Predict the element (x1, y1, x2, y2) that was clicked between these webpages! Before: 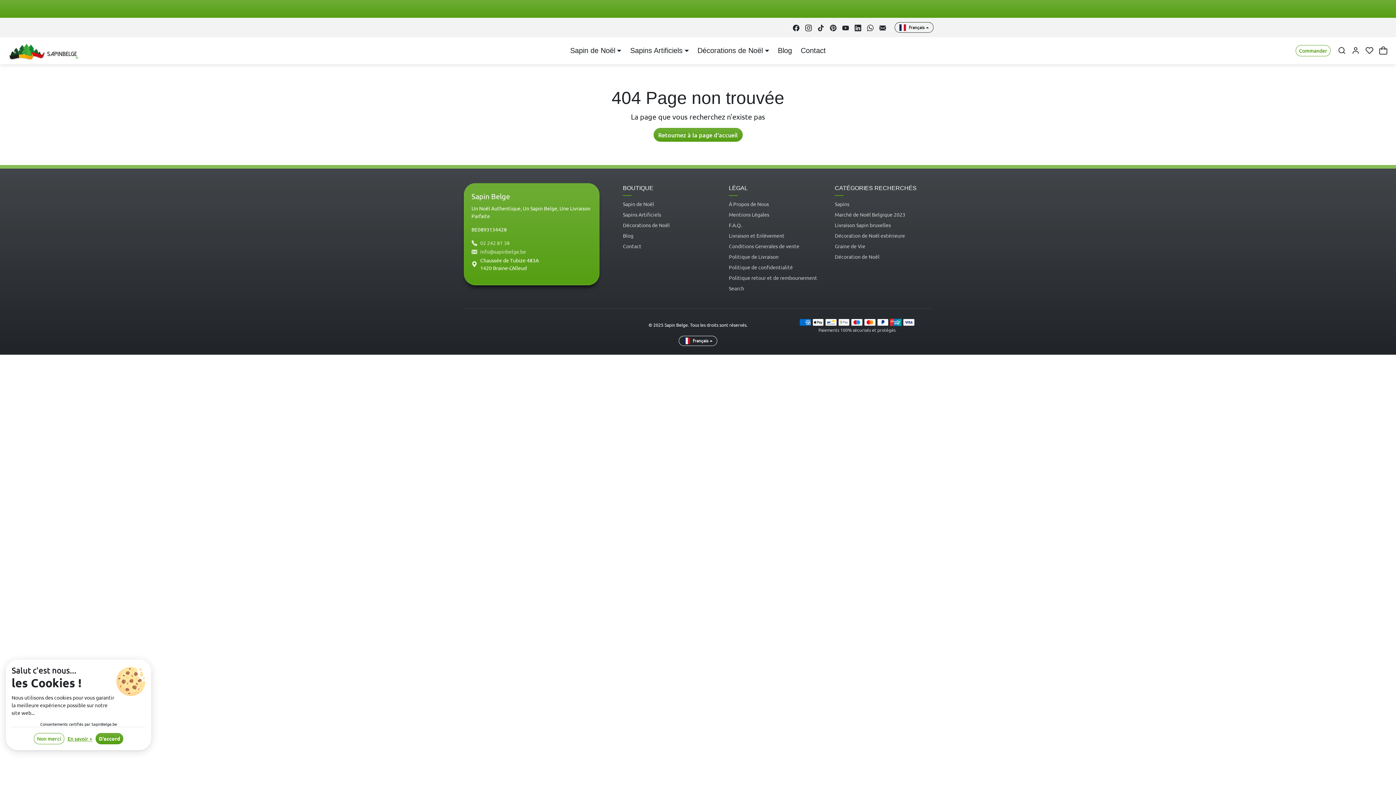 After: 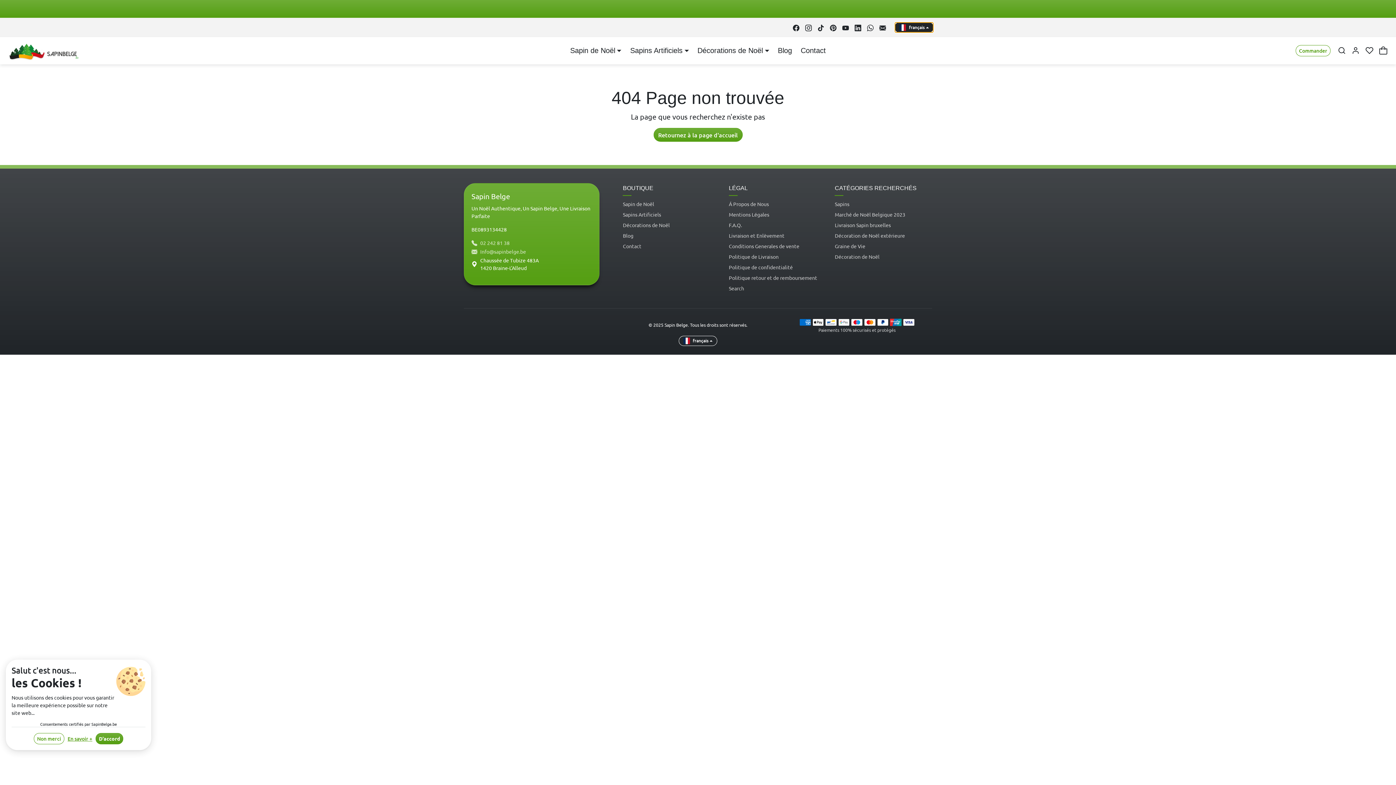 Action: label: français bbox: (894, 22, 933, 32)